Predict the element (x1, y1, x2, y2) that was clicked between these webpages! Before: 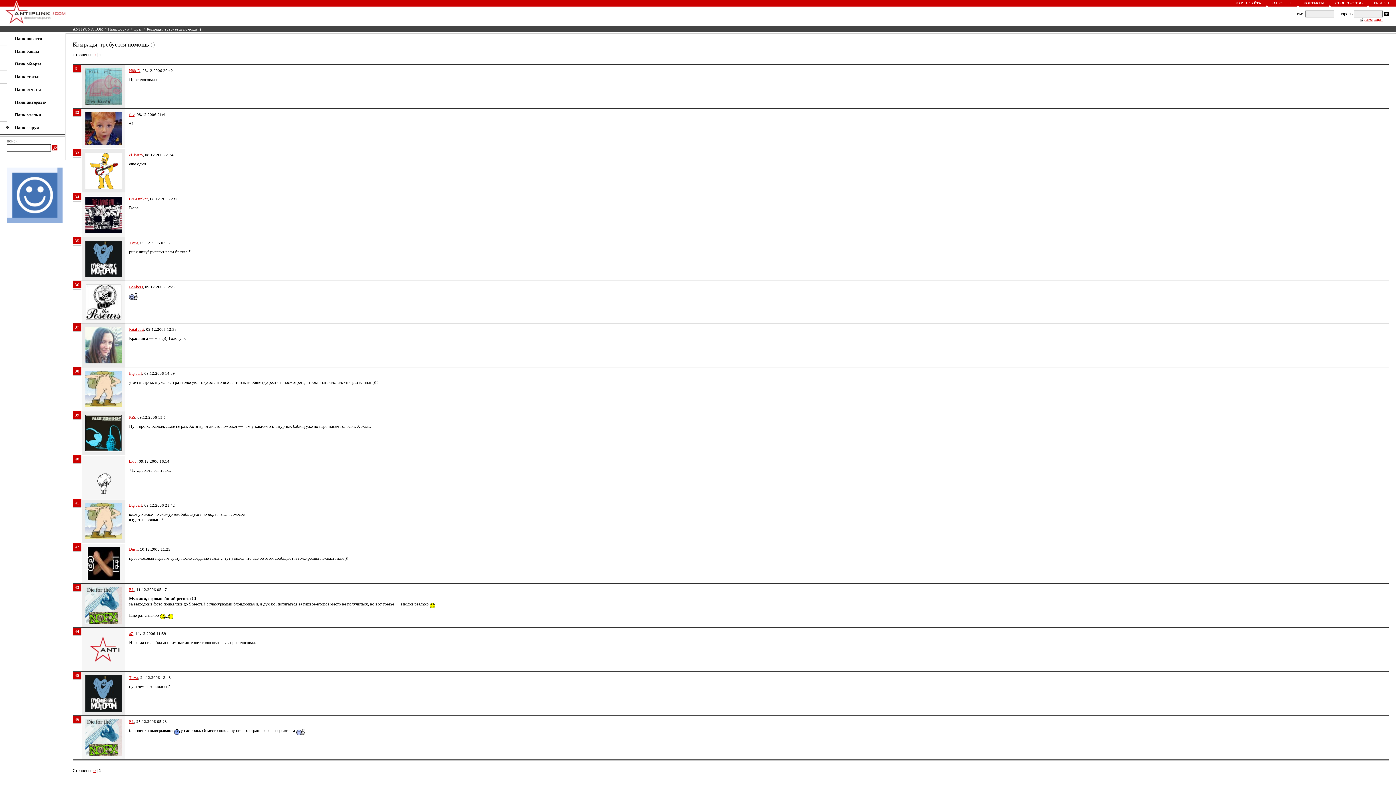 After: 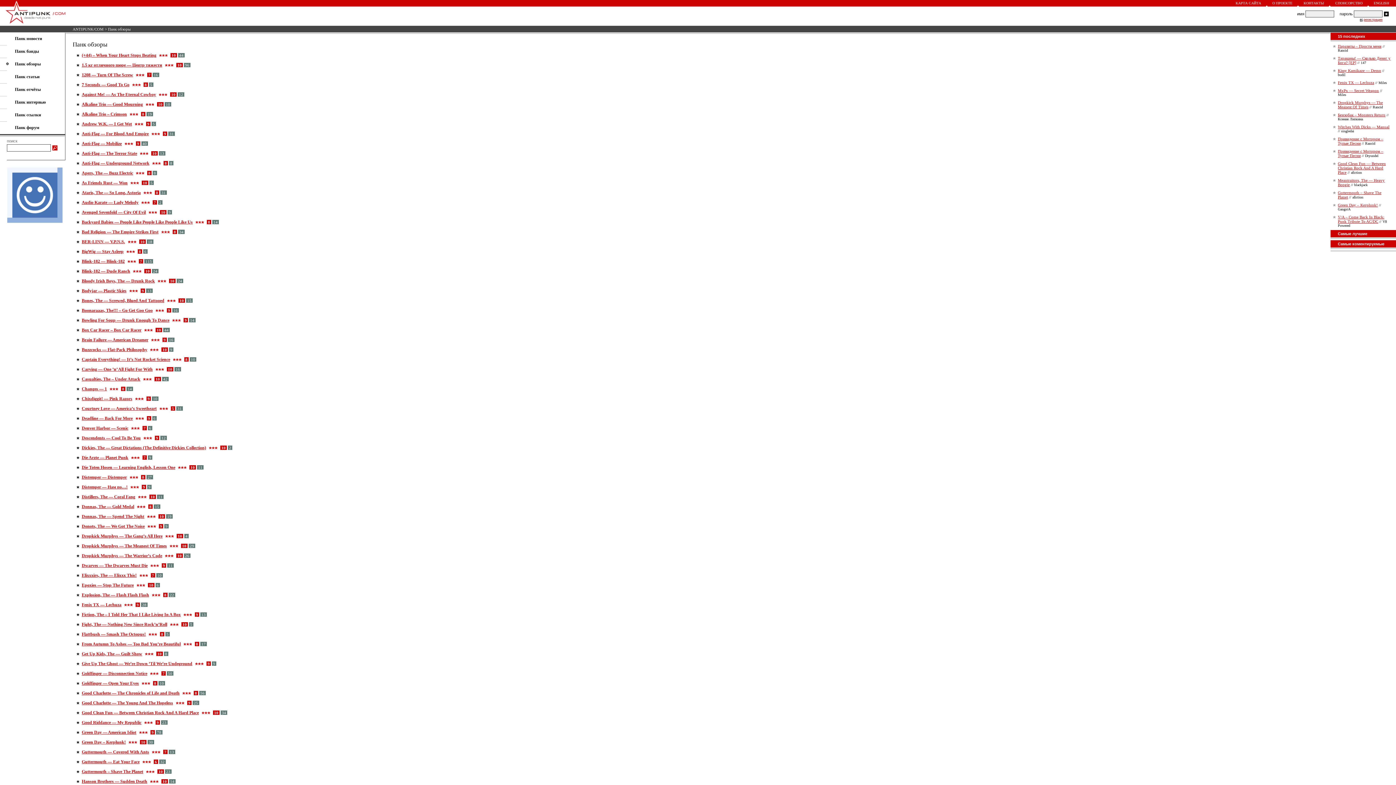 Action: label: Панк обзоры bbox: (14, 61, 40, 66)